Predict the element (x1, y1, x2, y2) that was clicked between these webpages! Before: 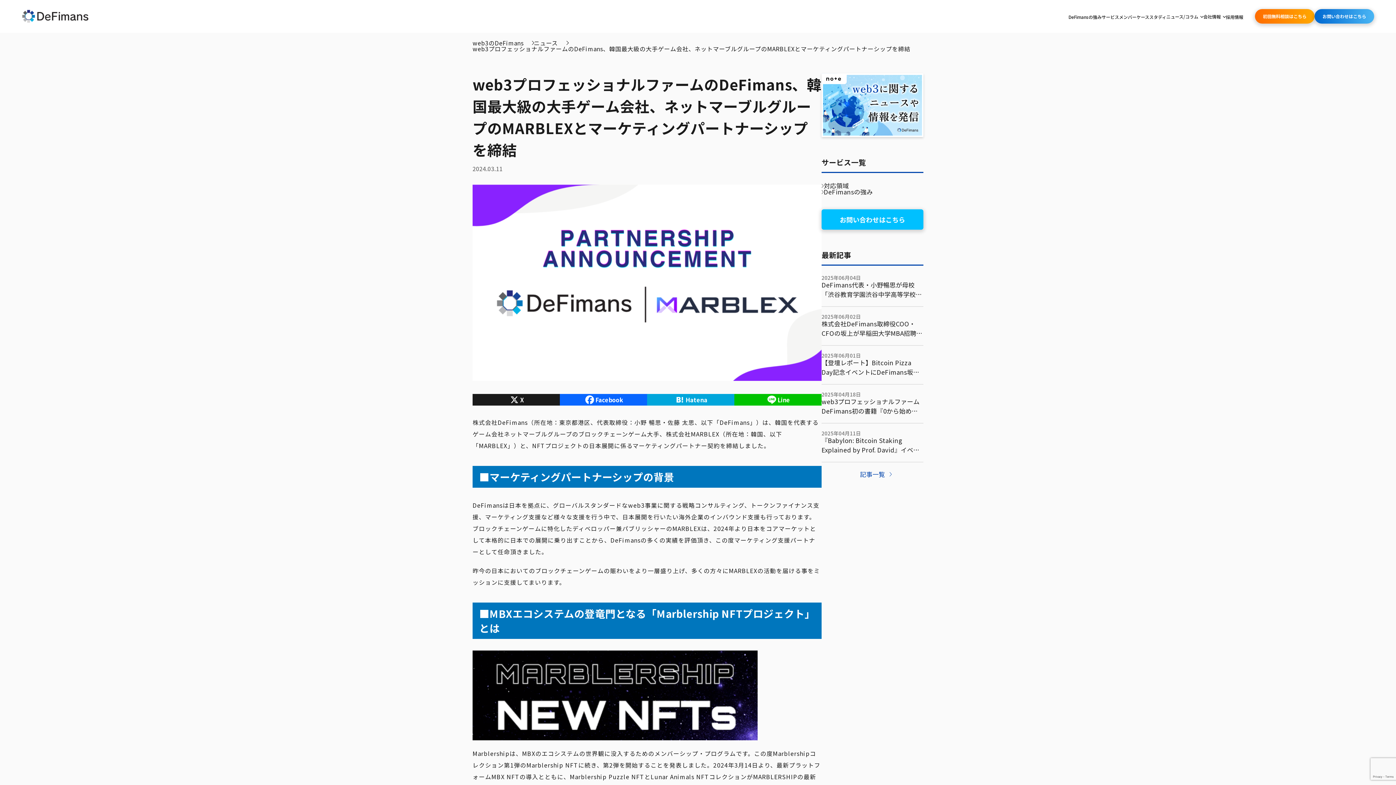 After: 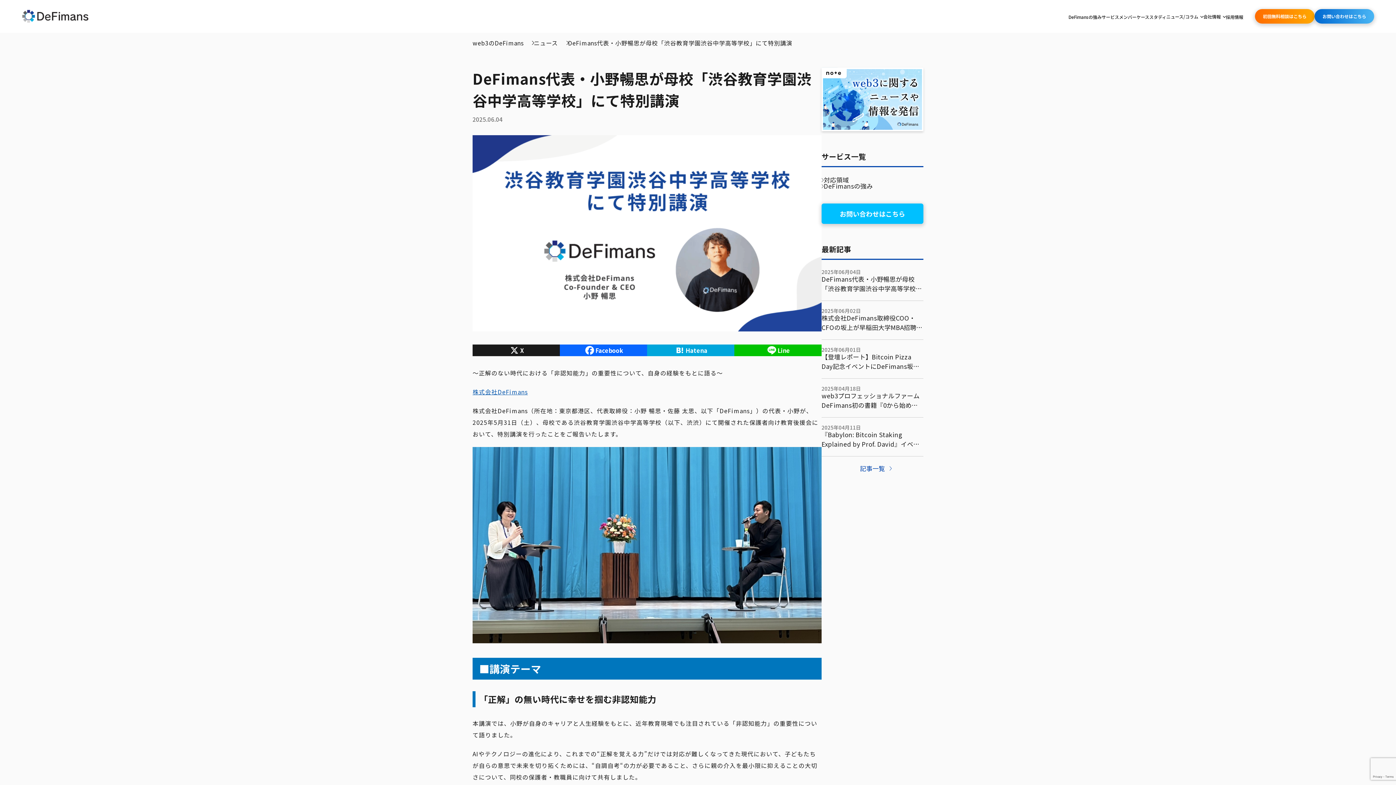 Action: bbox: (821, 275, 923, 299) label: 2025年06月04日
DeFimans代表・小野暢思が母校「渋谷教育学園渋谷中学高等学校」にて特別講演